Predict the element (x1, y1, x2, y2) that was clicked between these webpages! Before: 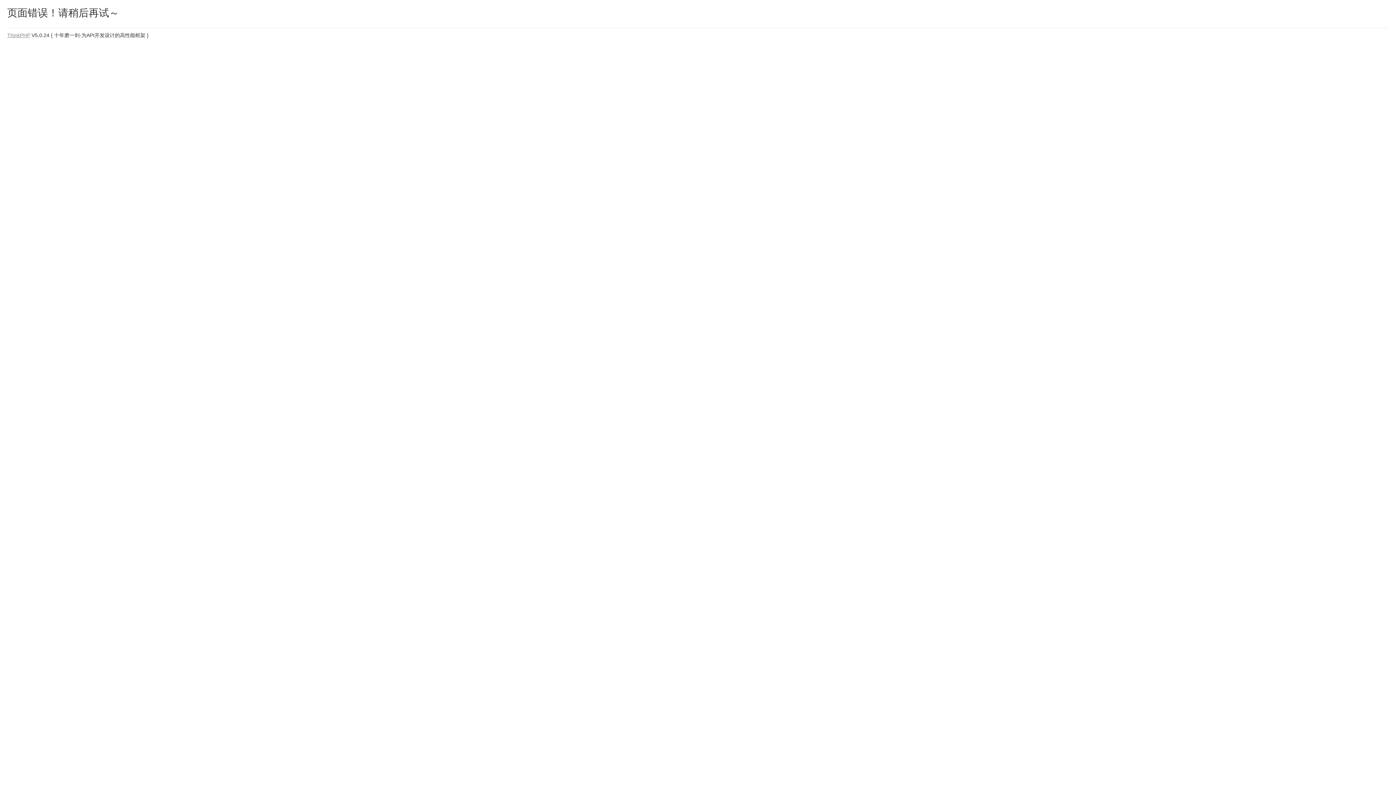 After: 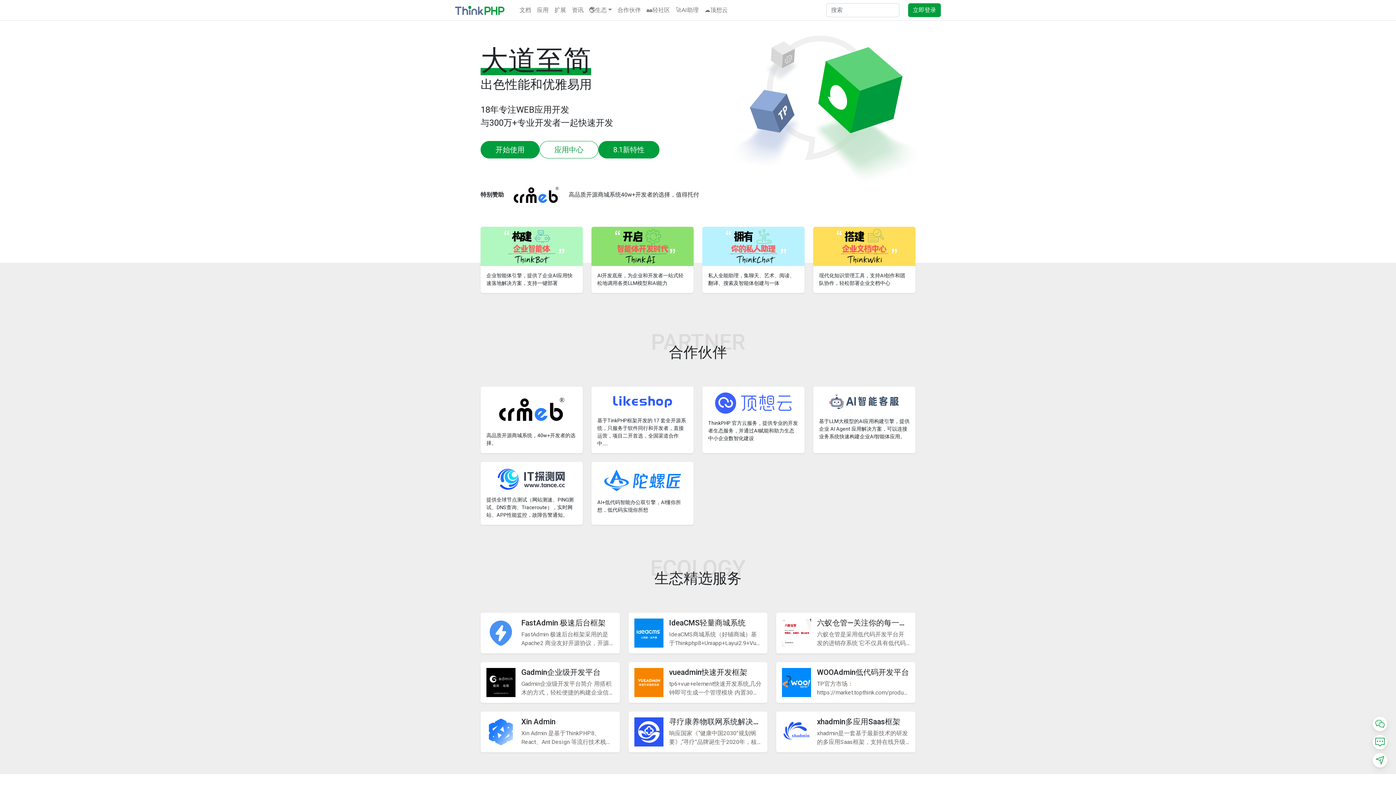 Action: bbox: (7, 32, 30, 38) label: ThinkPHP